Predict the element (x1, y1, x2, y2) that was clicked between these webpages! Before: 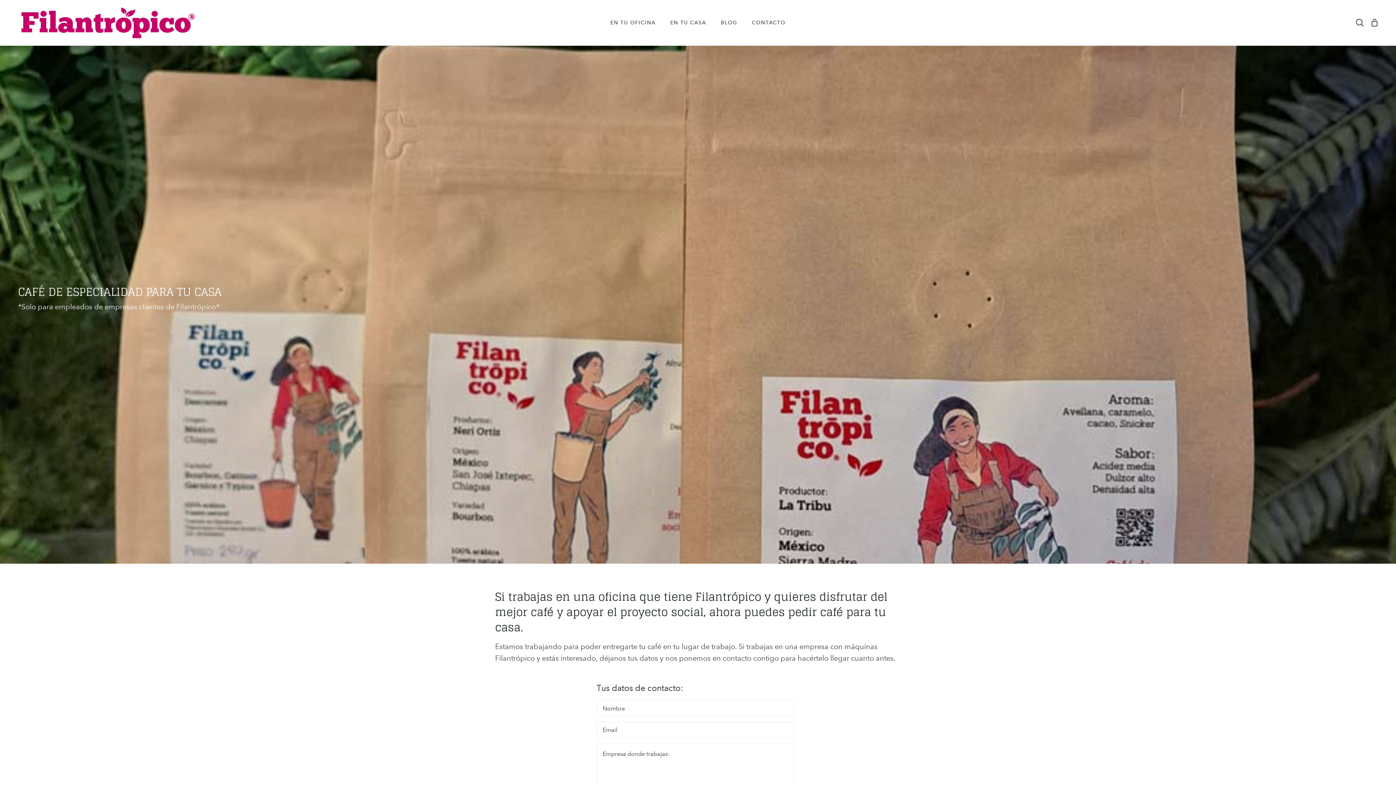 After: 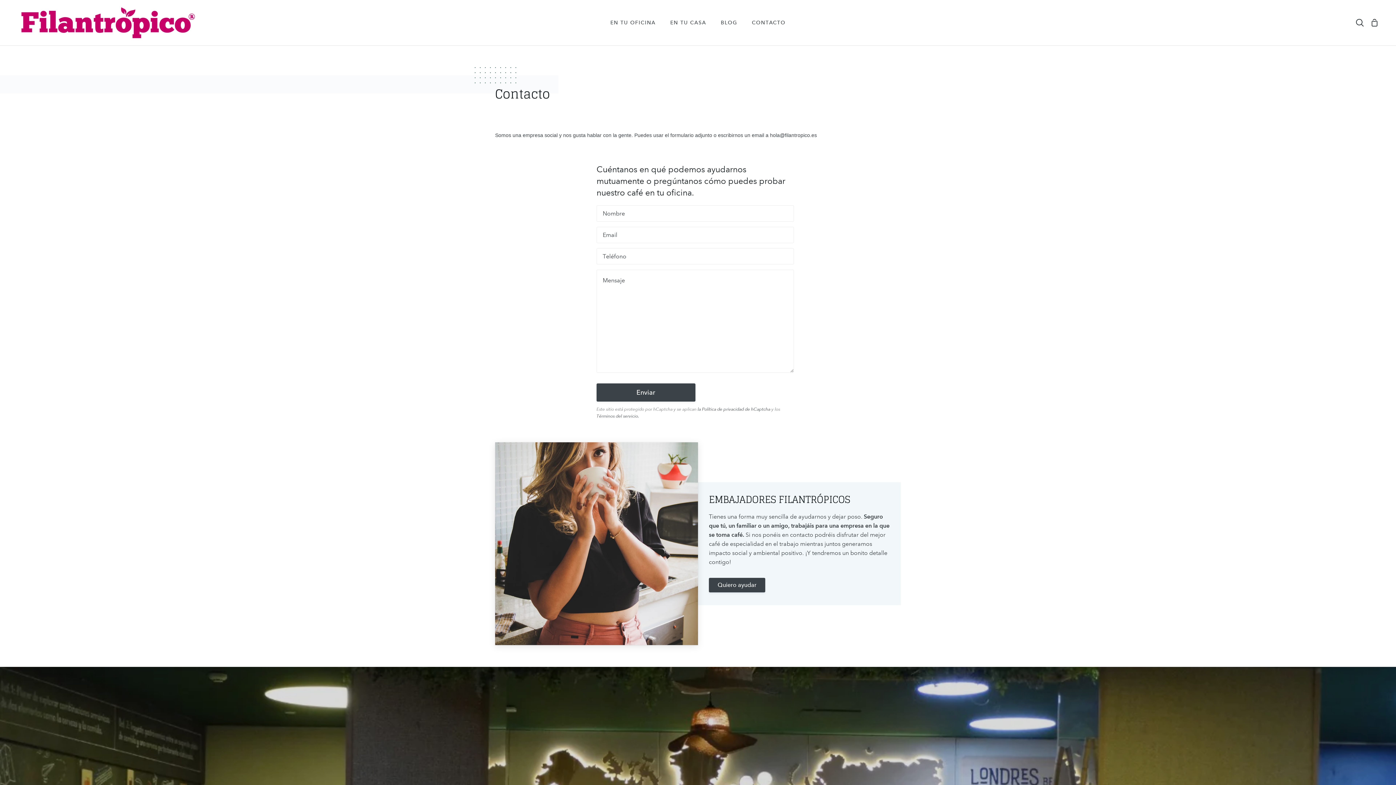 Action: bbox: (744, 0, 793, 45) label: CONTACTO